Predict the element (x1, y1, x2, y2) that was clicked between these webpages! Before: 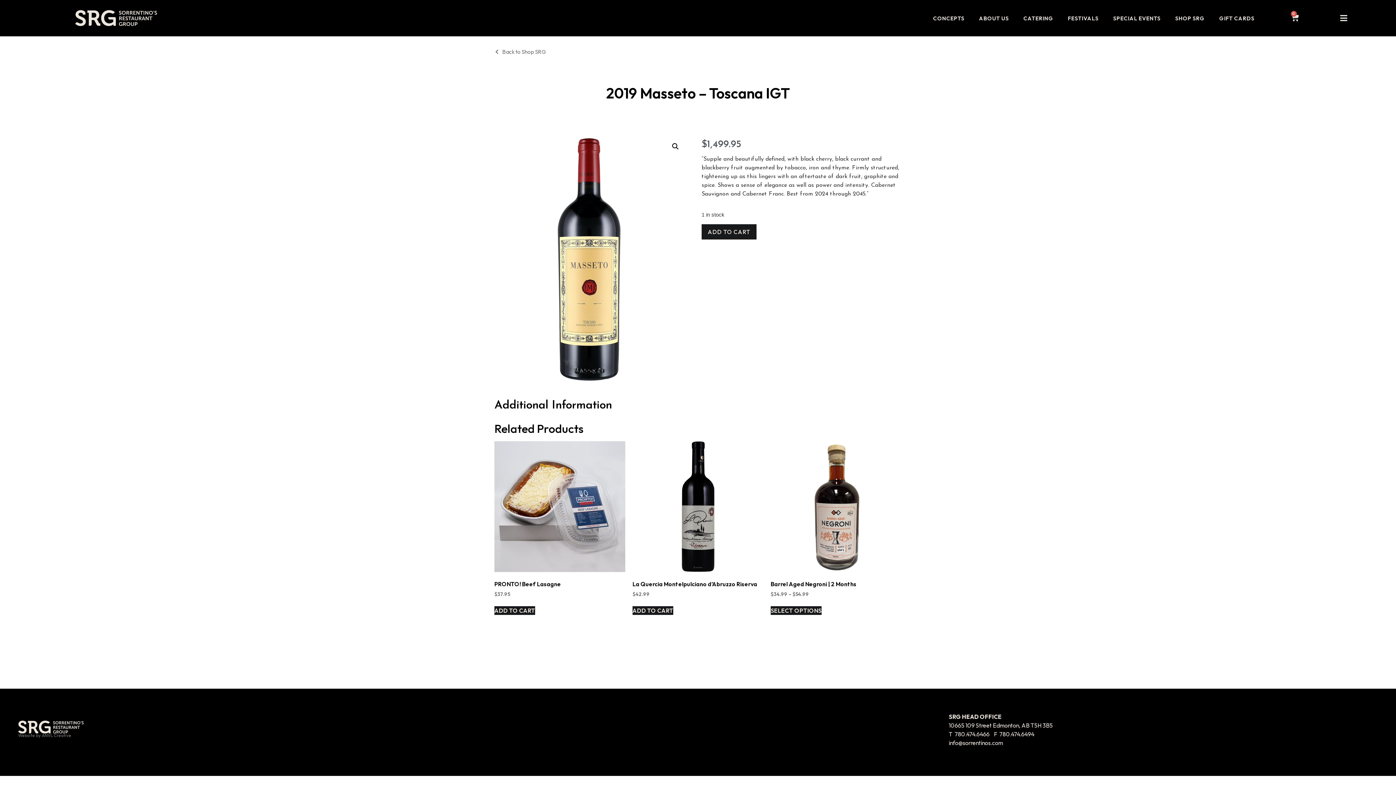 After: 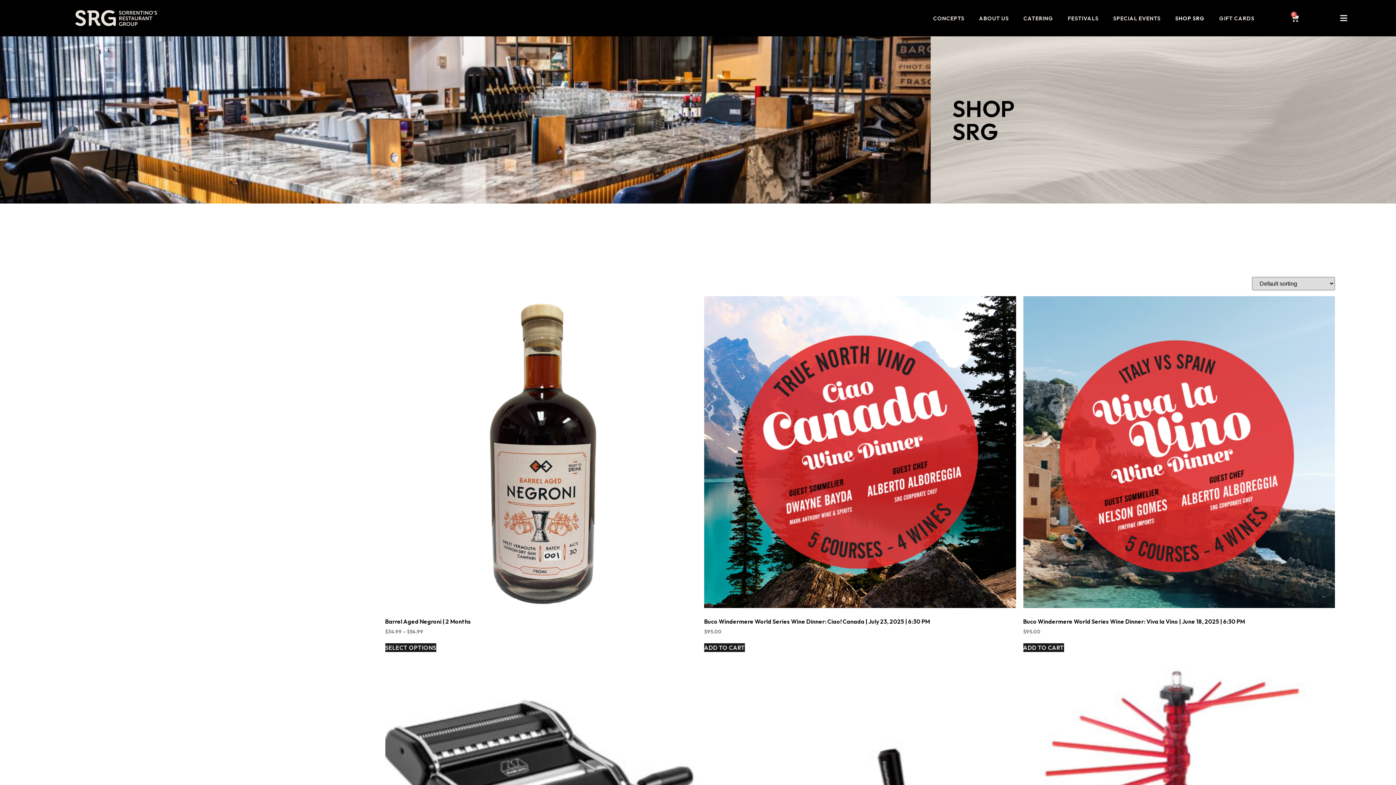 Action: bbox: (494, 48, 546, 56) label: Back to Shop SRG